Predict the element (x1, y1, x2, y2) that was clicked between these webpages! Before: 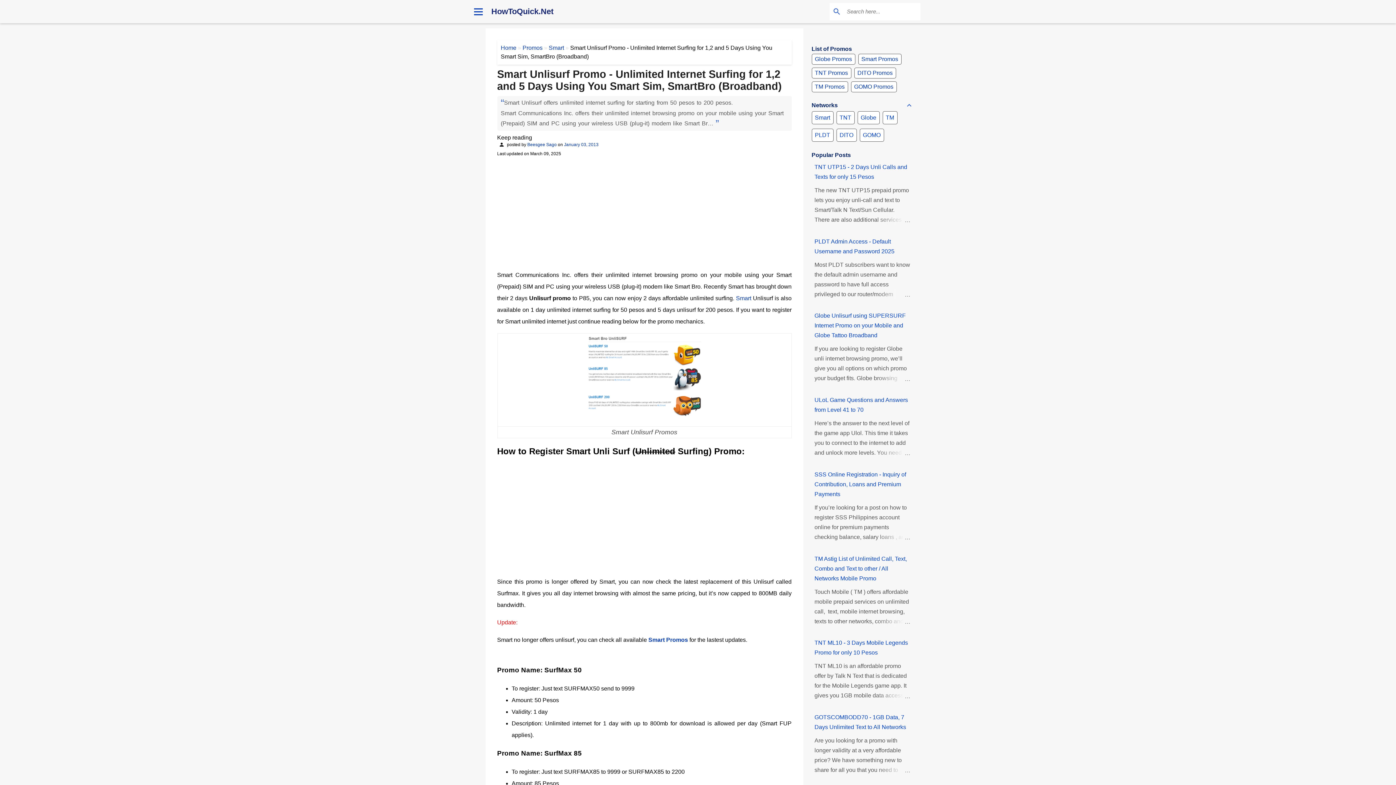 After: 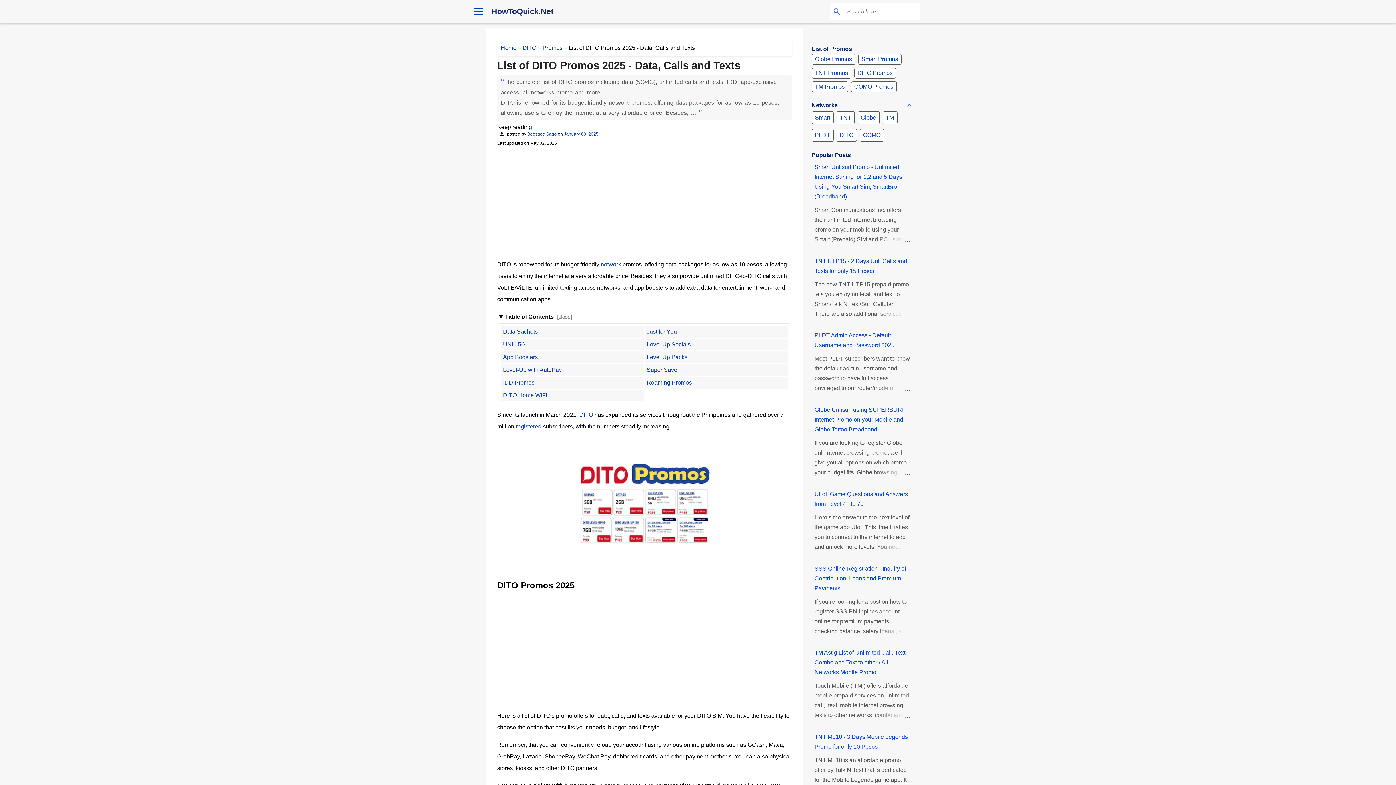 Action: bbox: (857, 69, 892, 76) label: DITO Promos